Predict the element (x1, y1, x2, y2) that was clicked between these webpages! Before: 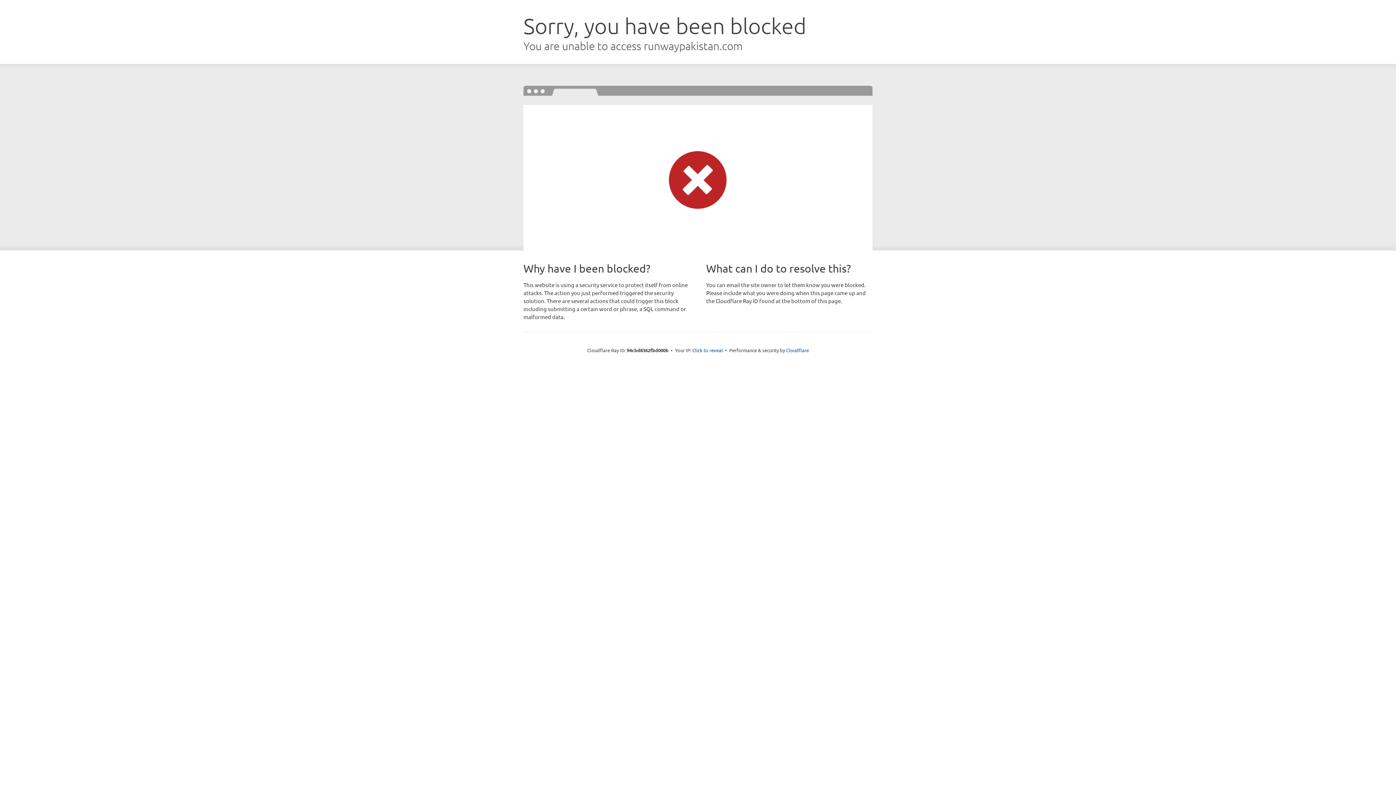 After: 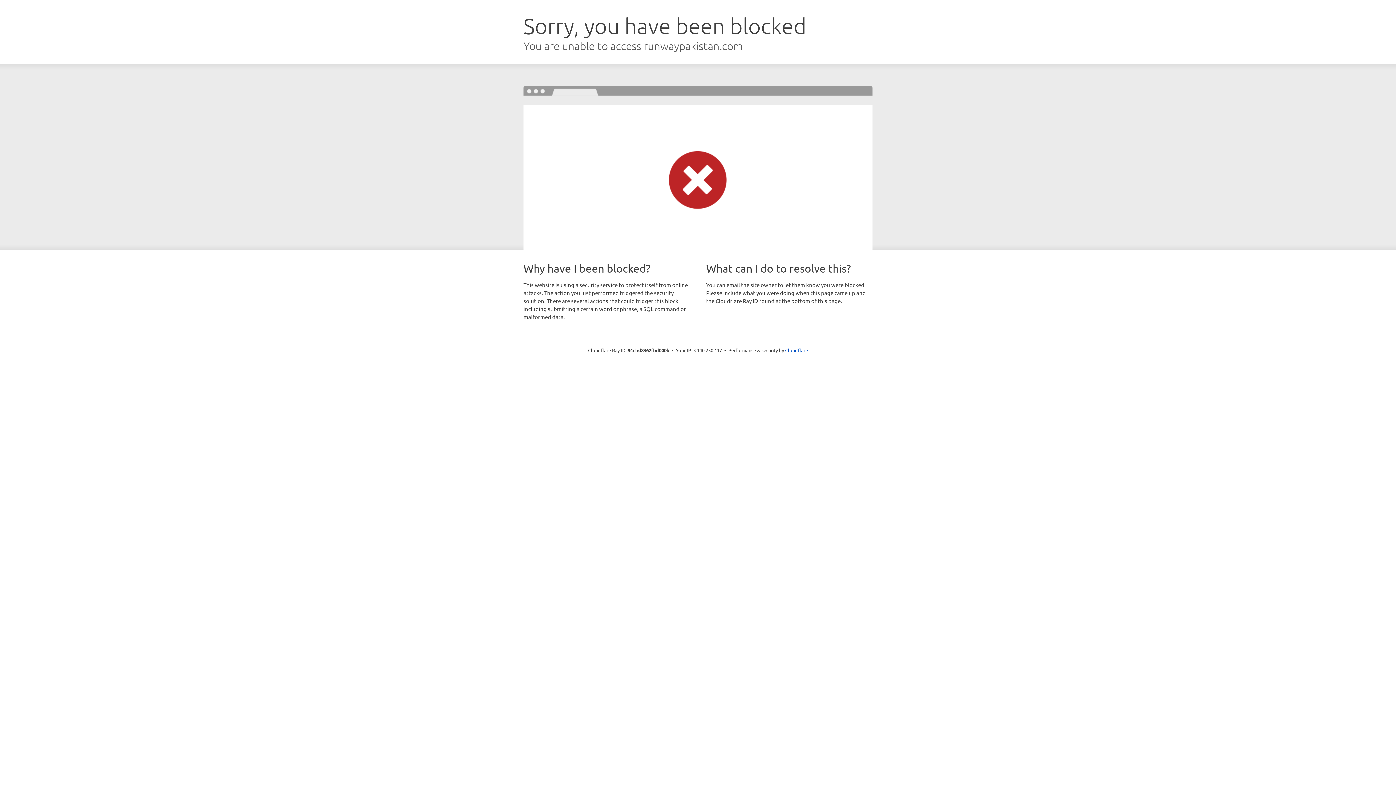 Action: bbox: (692, 346, 723, 353) label: Click to reveal